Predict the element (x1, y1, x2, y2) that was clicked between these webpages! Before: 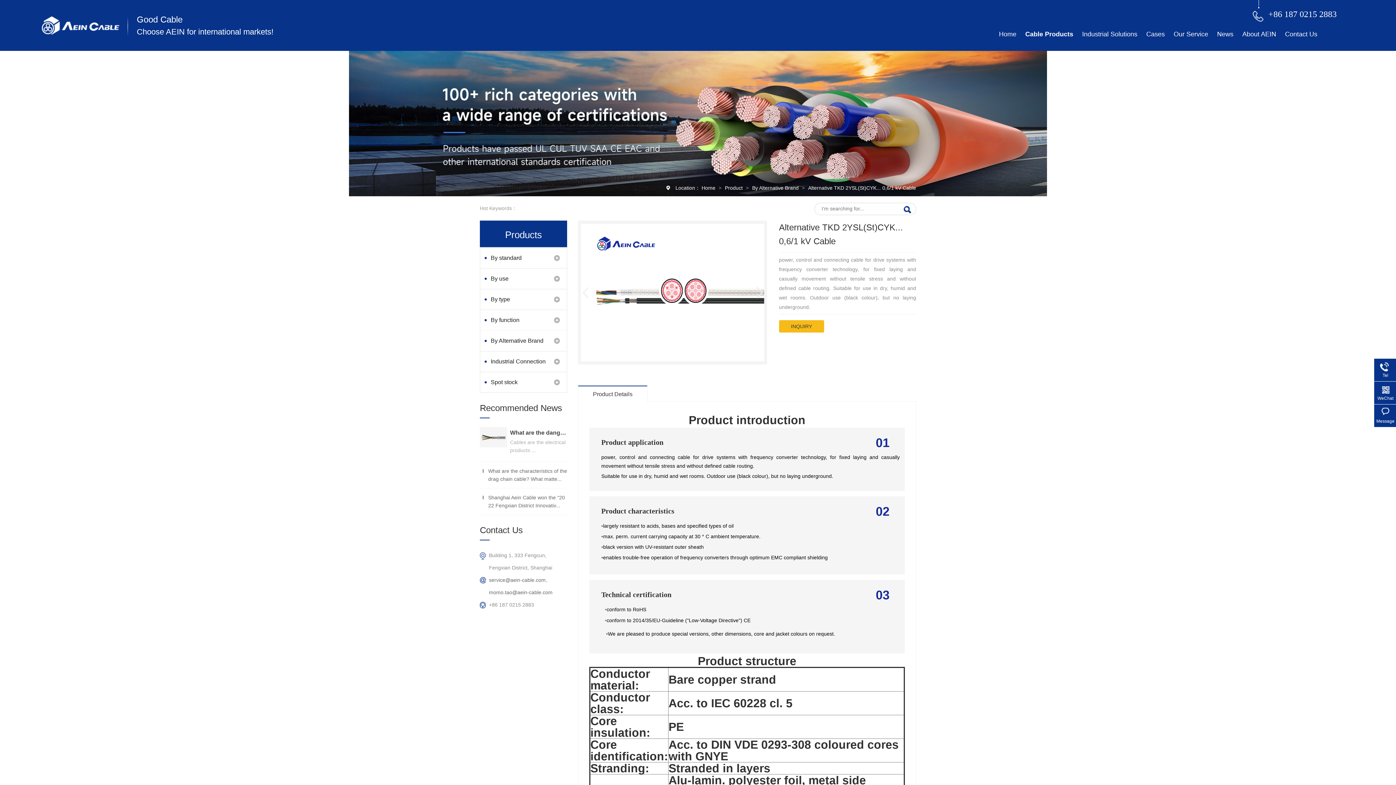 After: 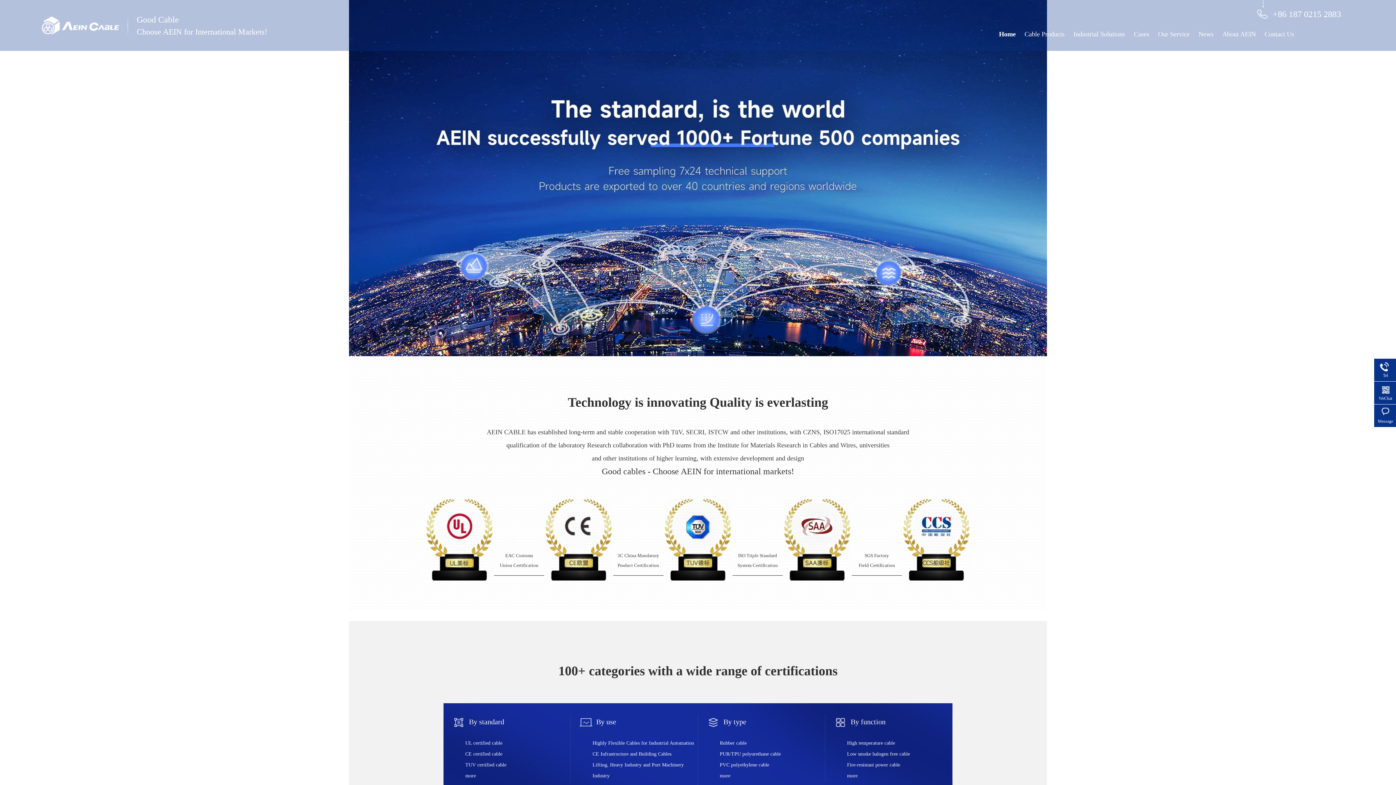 Action: bbox: (999, 26, 1016, 41) label: Home